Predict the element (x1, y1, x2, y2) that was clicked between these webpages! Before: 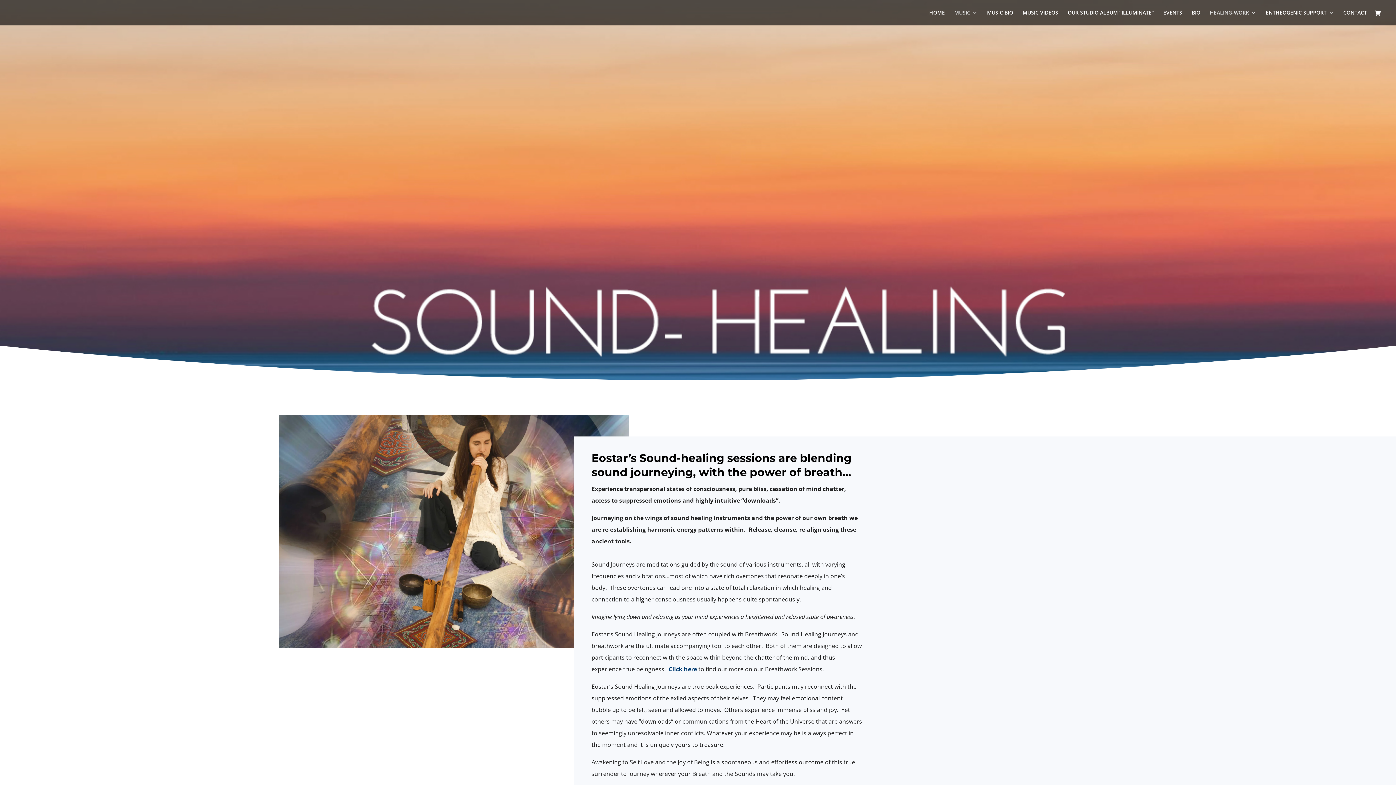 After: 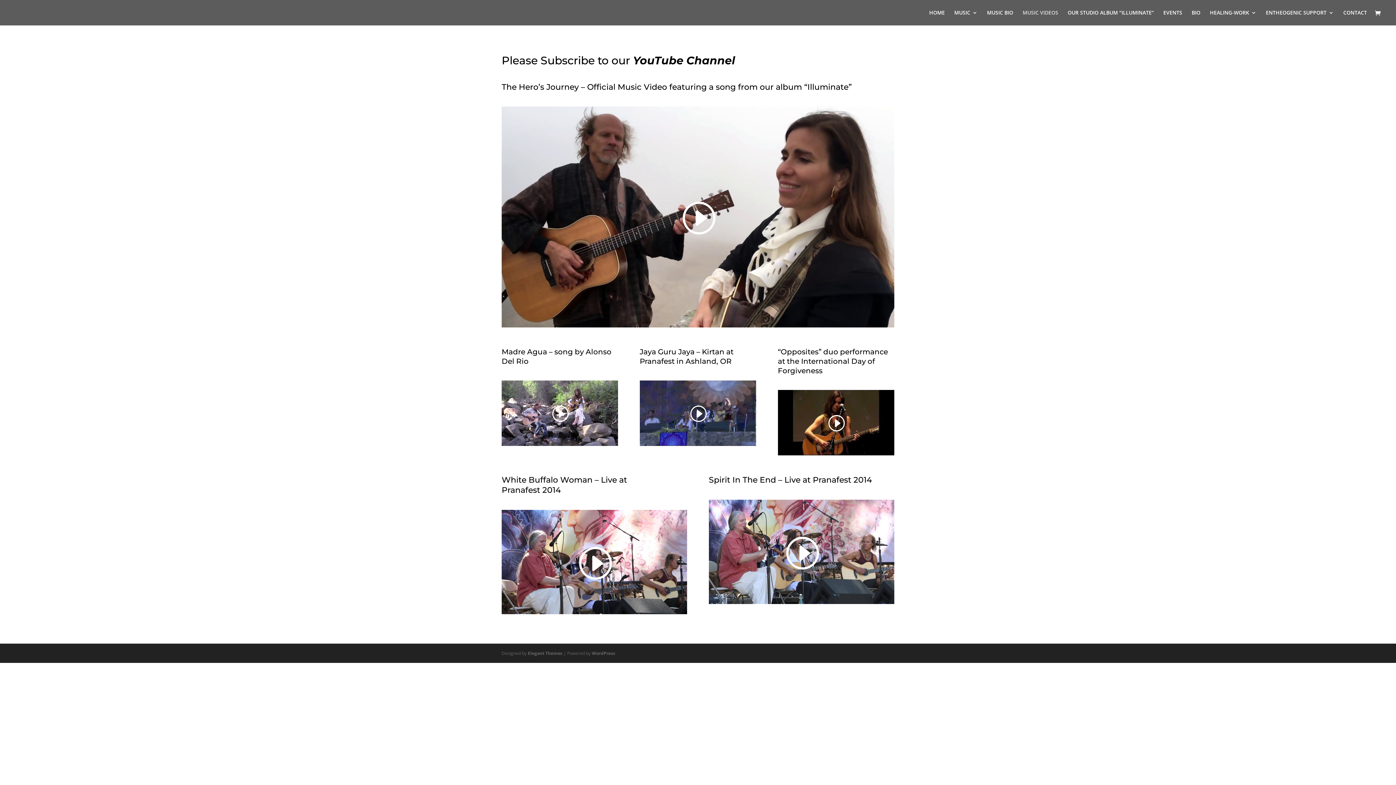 Action: label: MUSIC VIDEOS bbox: (1022, 10, 1058, 25)